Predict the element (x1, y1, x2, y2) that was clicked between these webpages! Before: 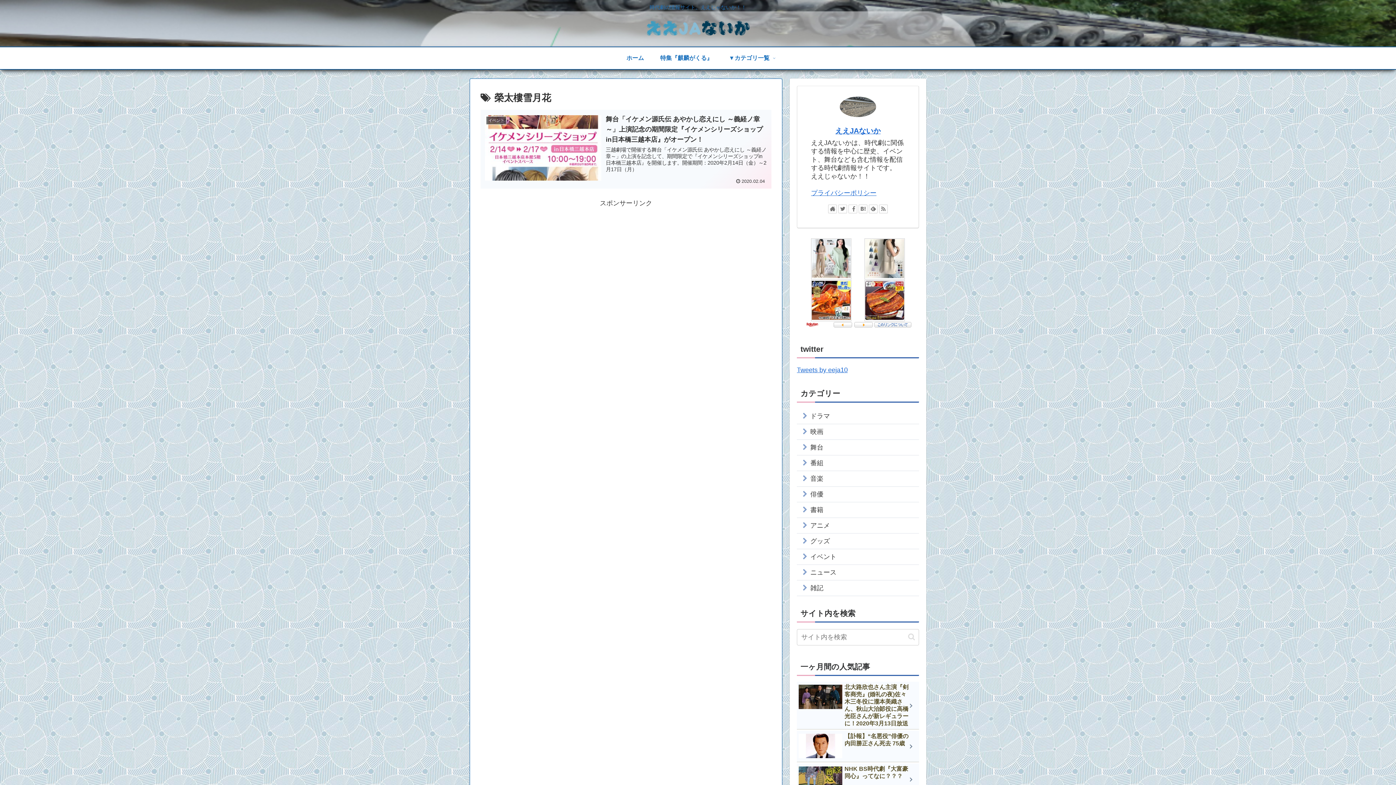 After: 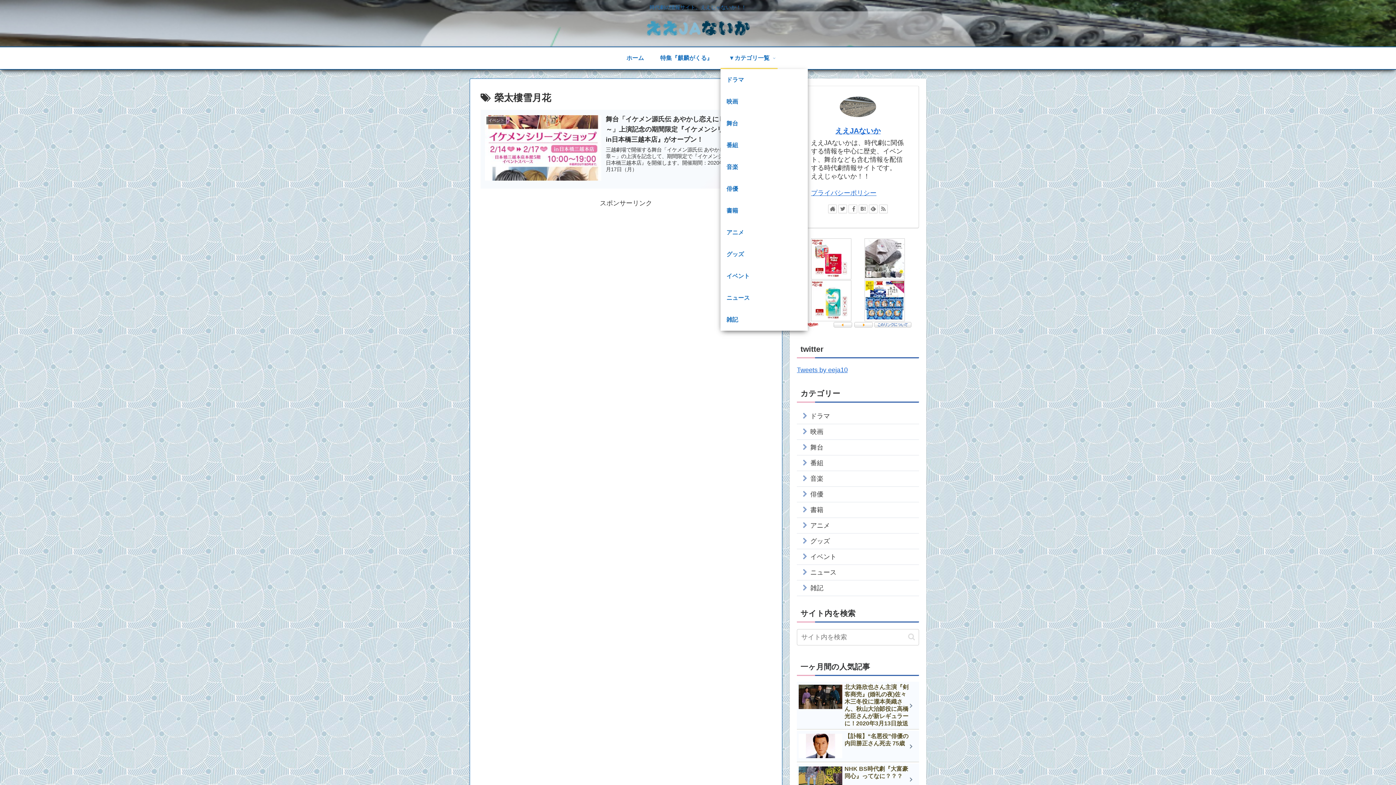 Action: label: ▼カテゴリ一覧 bbox: (720, 47, 777, 69)